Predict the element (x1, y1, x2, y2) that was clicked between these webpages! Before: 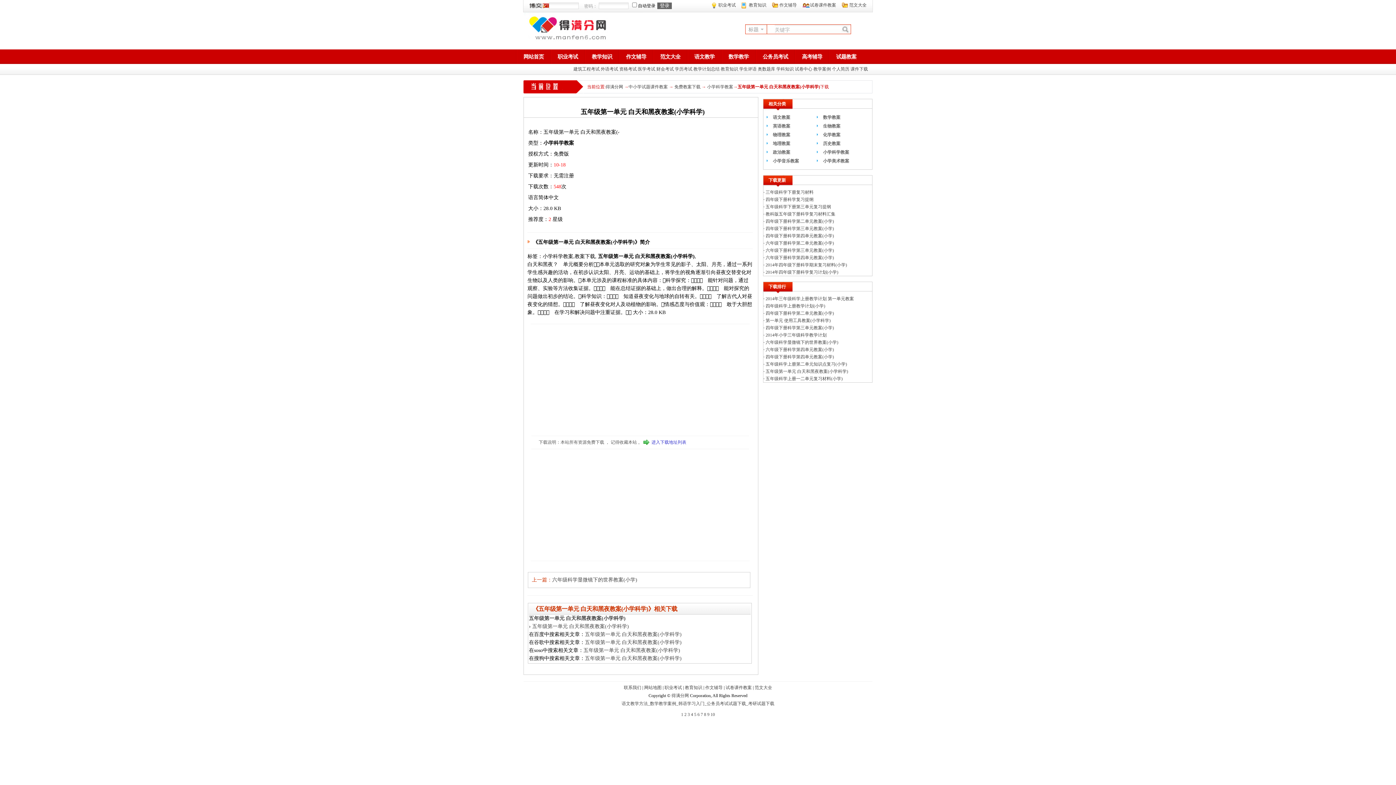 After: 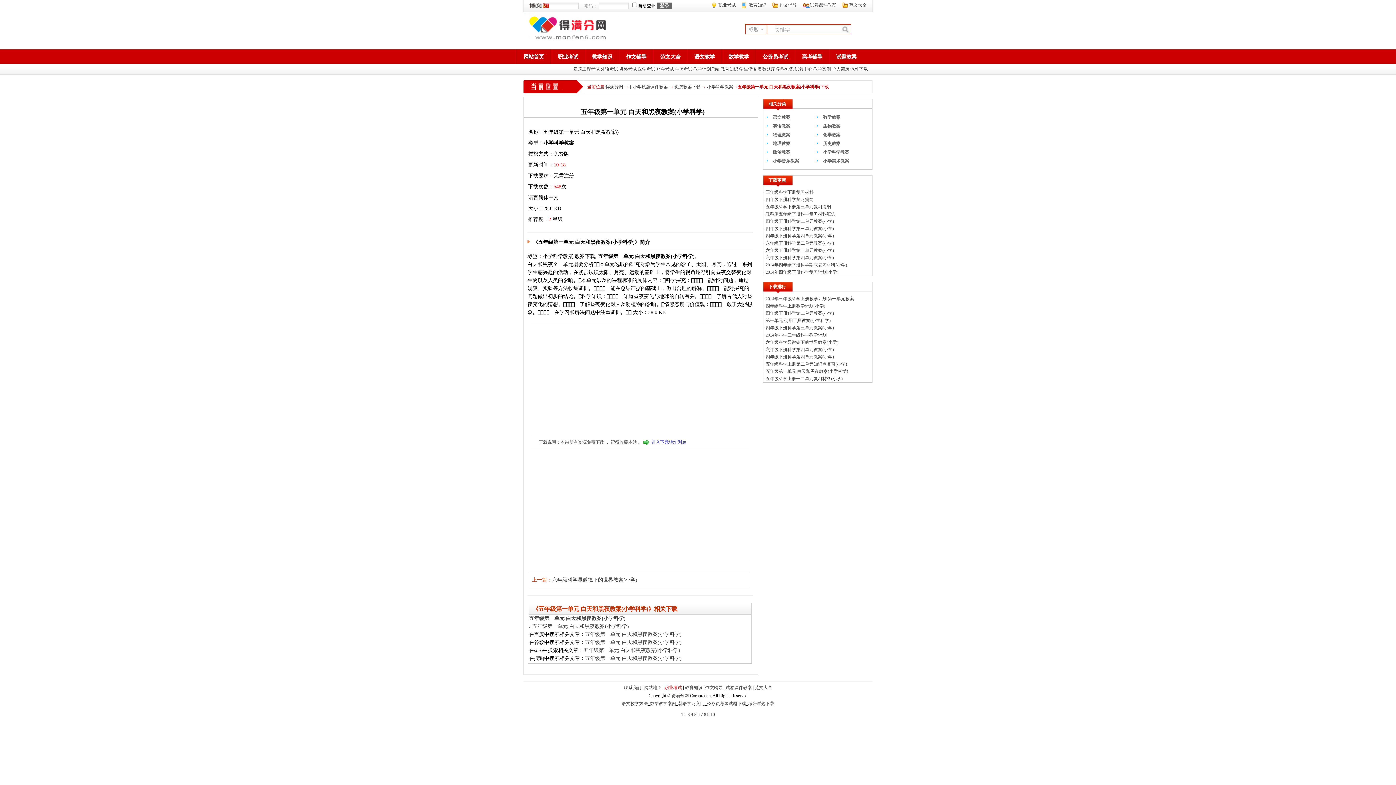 Action: bbox: (664, 685, 682, 690) label: 职业考试